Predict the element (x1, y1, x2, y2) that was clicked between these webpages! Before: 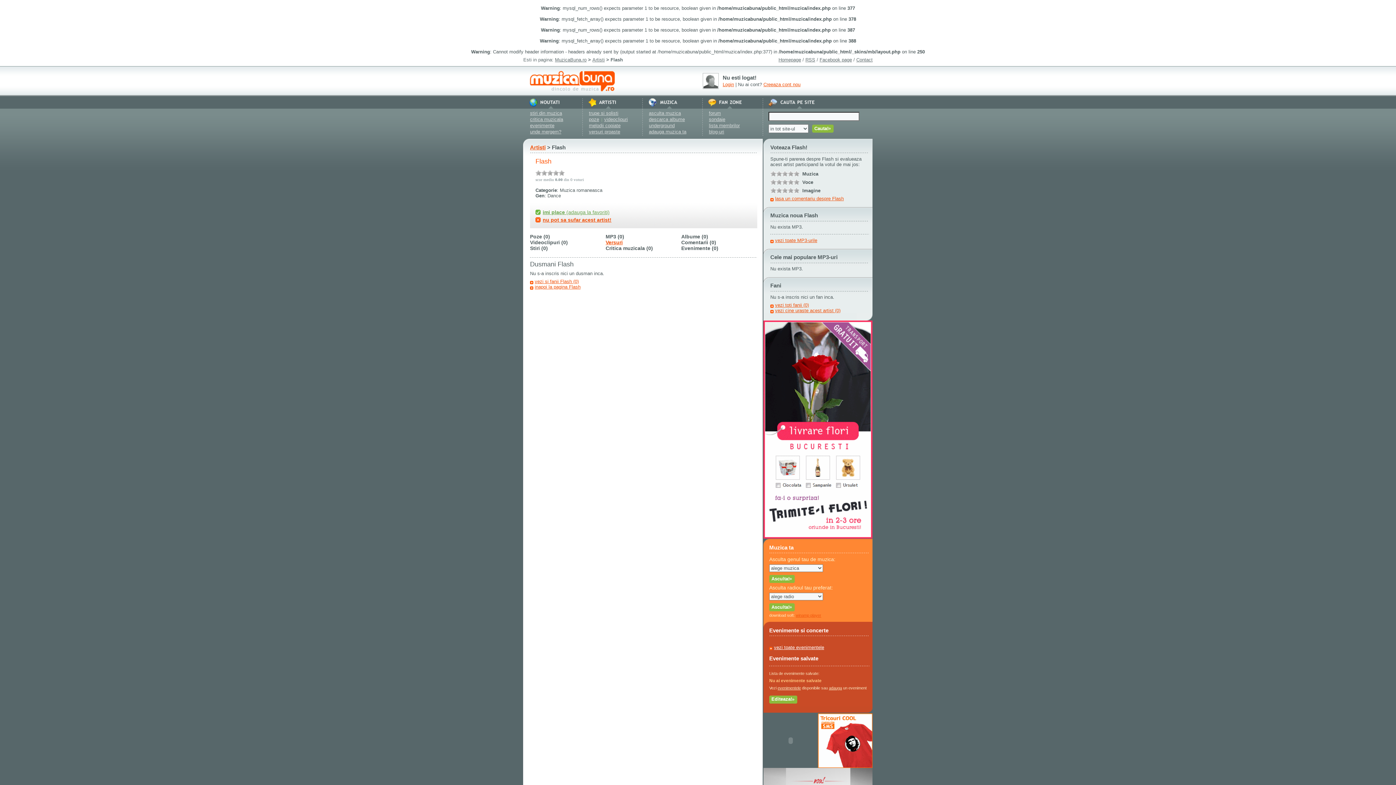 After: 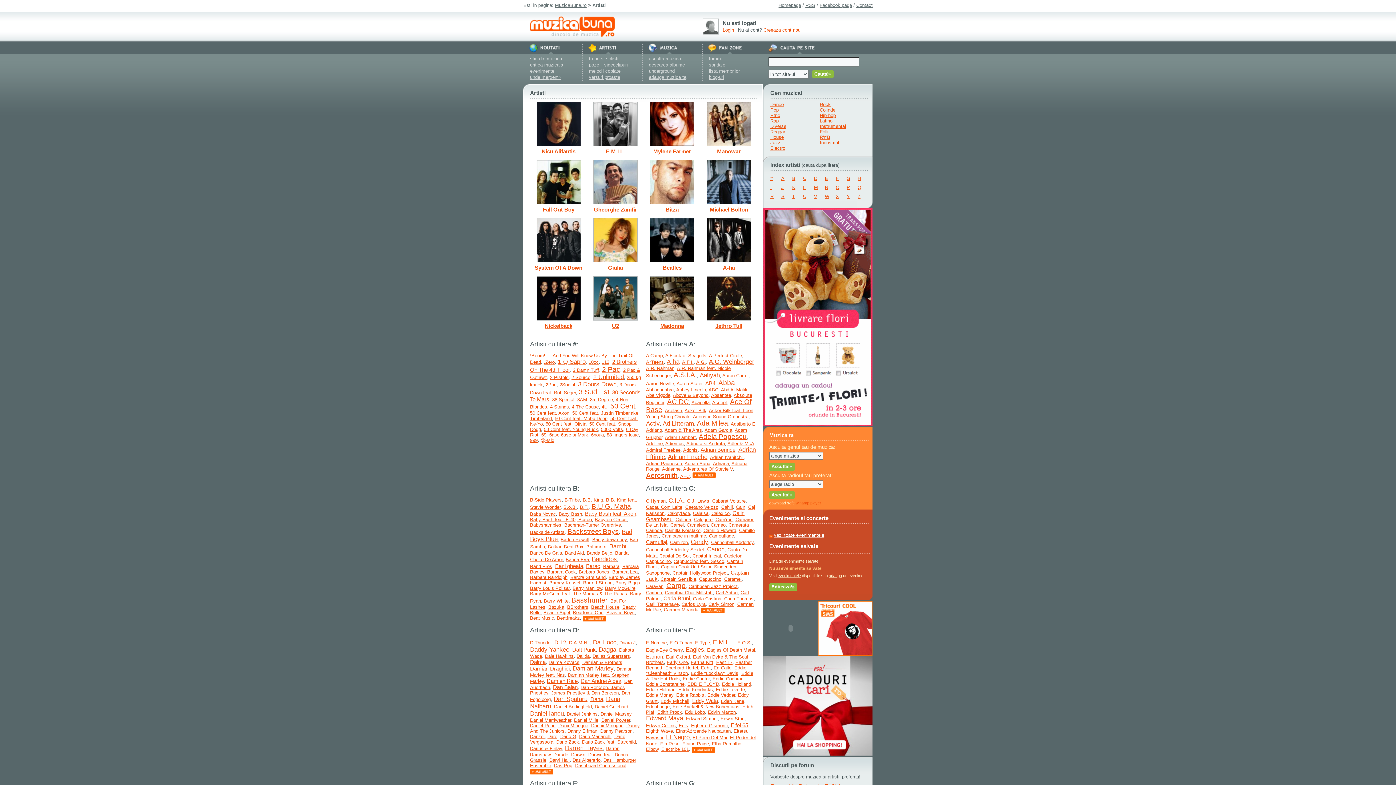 Action: bbox: (588, 102, 616, 108)